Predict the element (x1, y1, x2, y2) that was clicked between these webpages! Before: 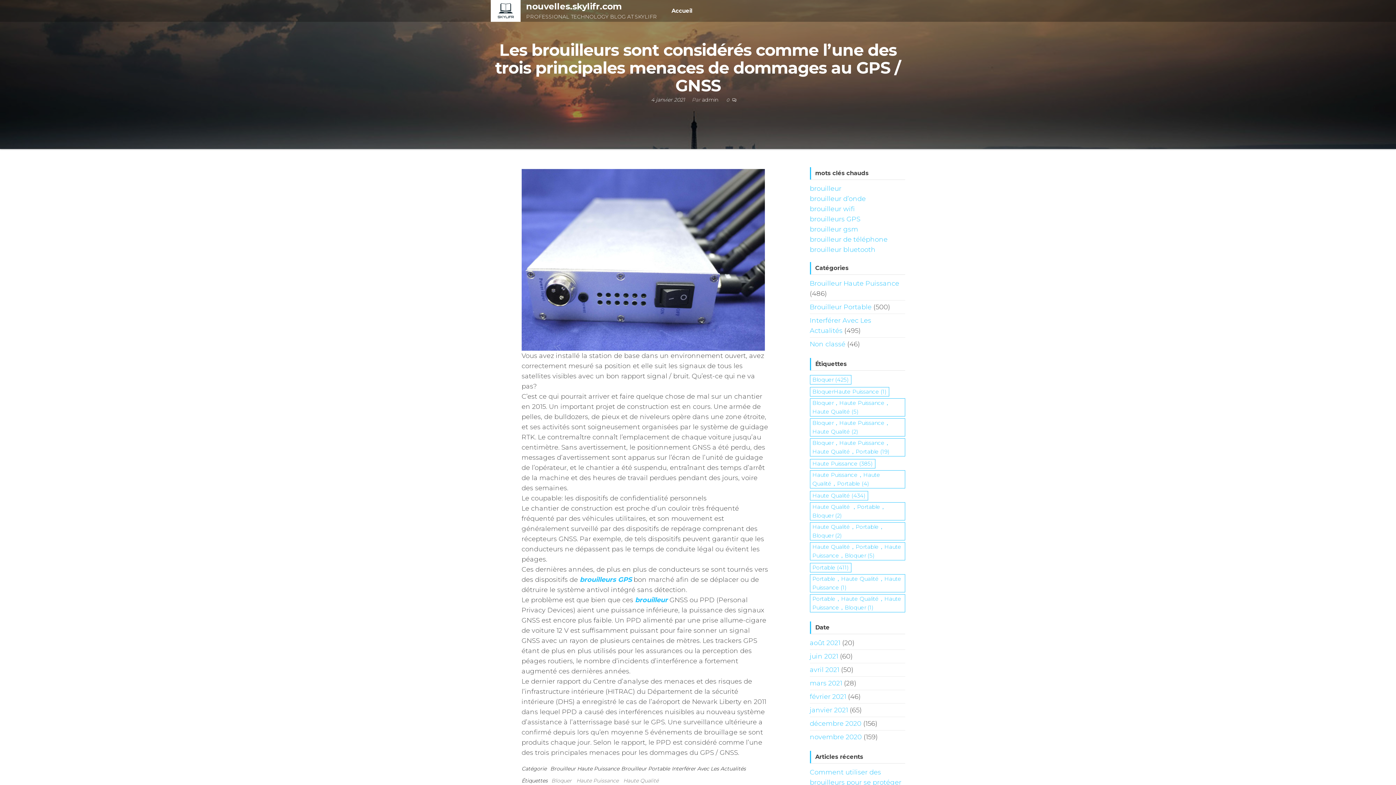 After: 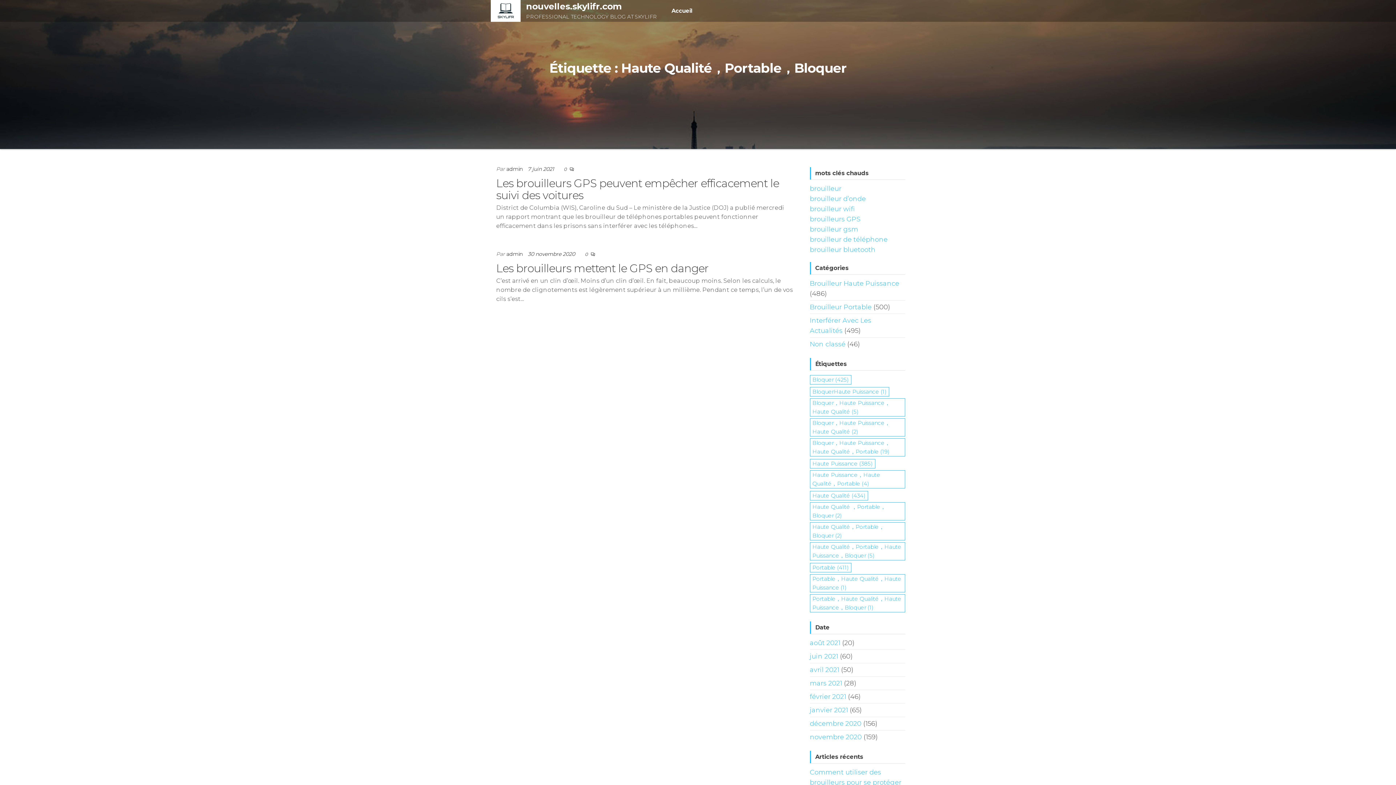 Action: label: Haute Qualité，Portable，Bloquer (2 éléments) bbox: (810, 522, 905, 540)